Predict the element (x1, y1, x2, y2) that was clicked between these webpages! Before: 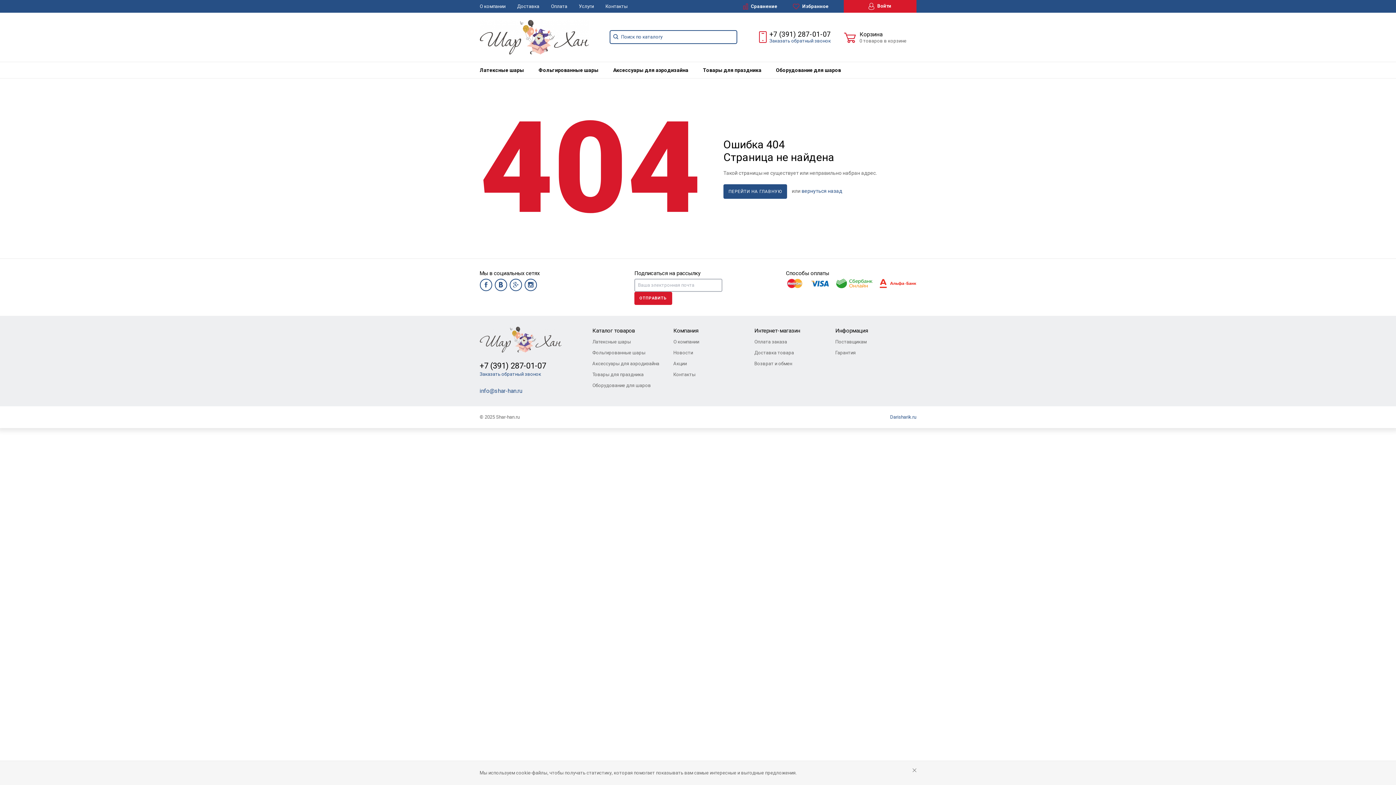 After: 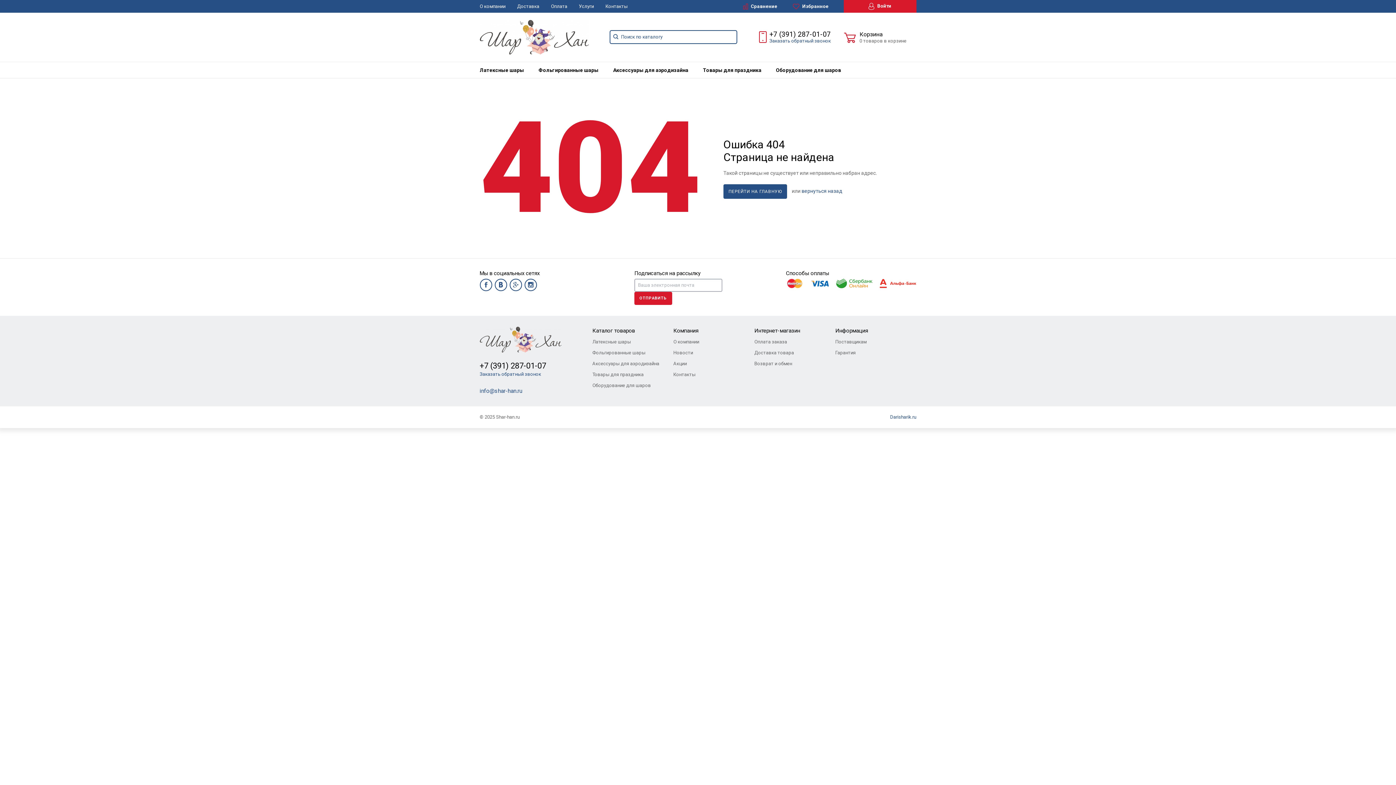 Action: bbox: (910, 766, 918, 775)